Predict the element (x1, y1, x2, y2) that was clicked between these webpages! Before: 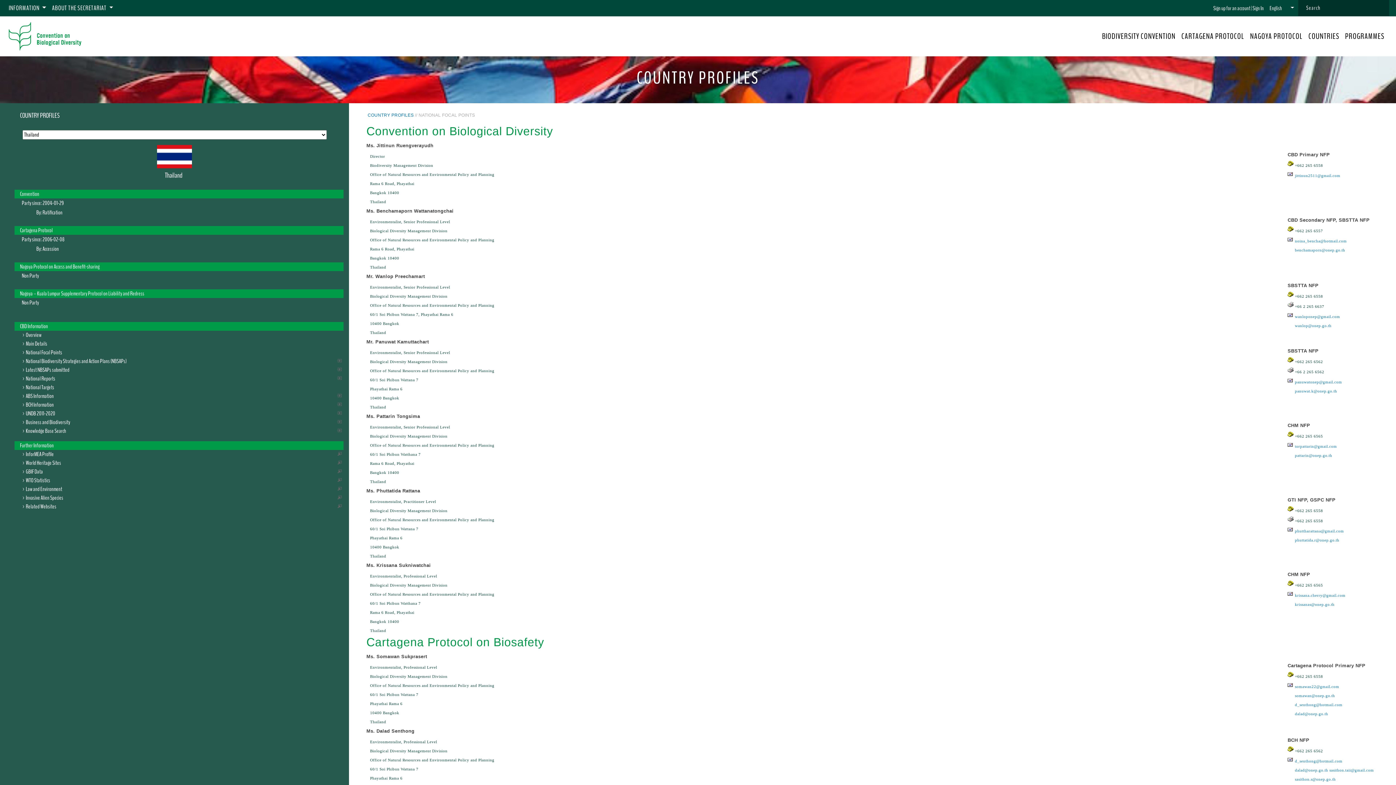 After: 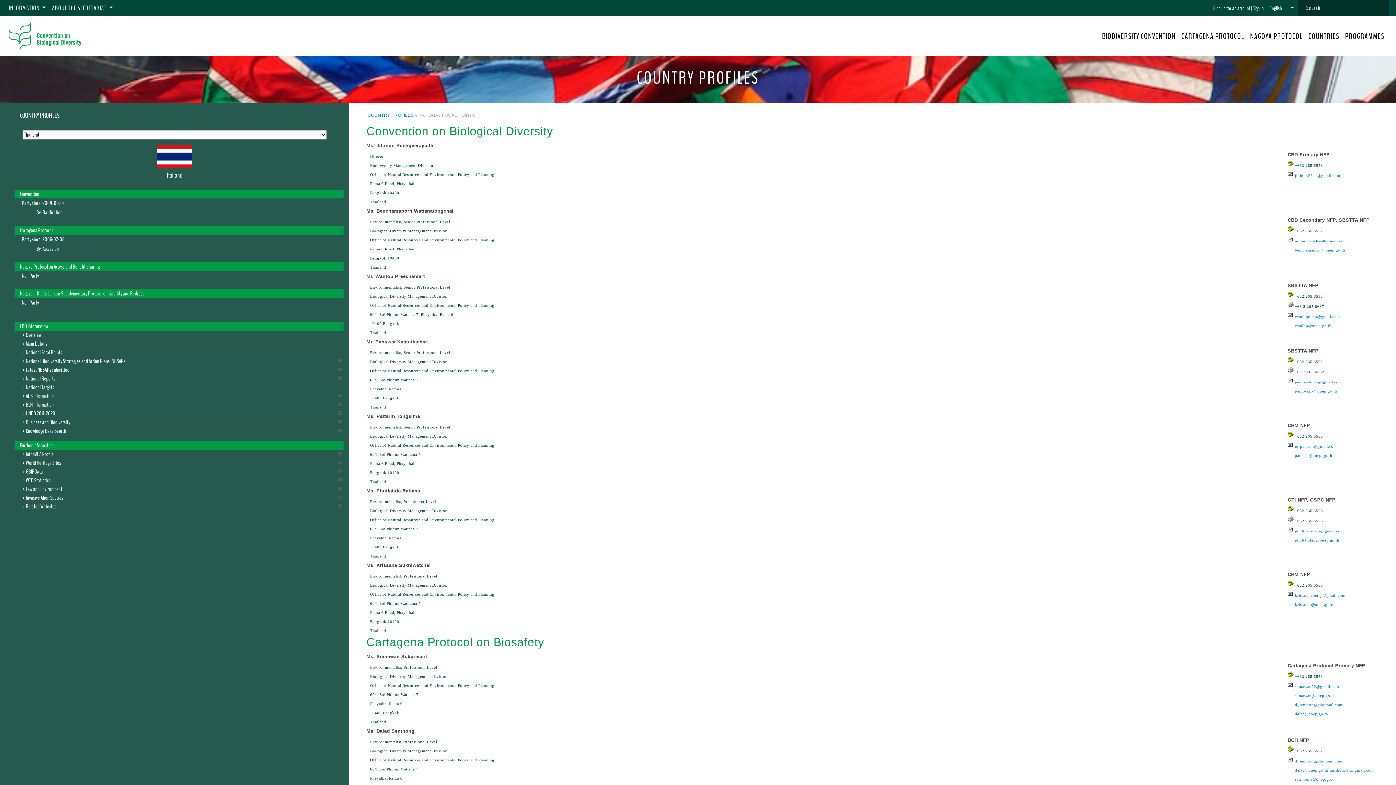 Action: label: InforMEA Profile bbox: (20, 450, 53, 458)